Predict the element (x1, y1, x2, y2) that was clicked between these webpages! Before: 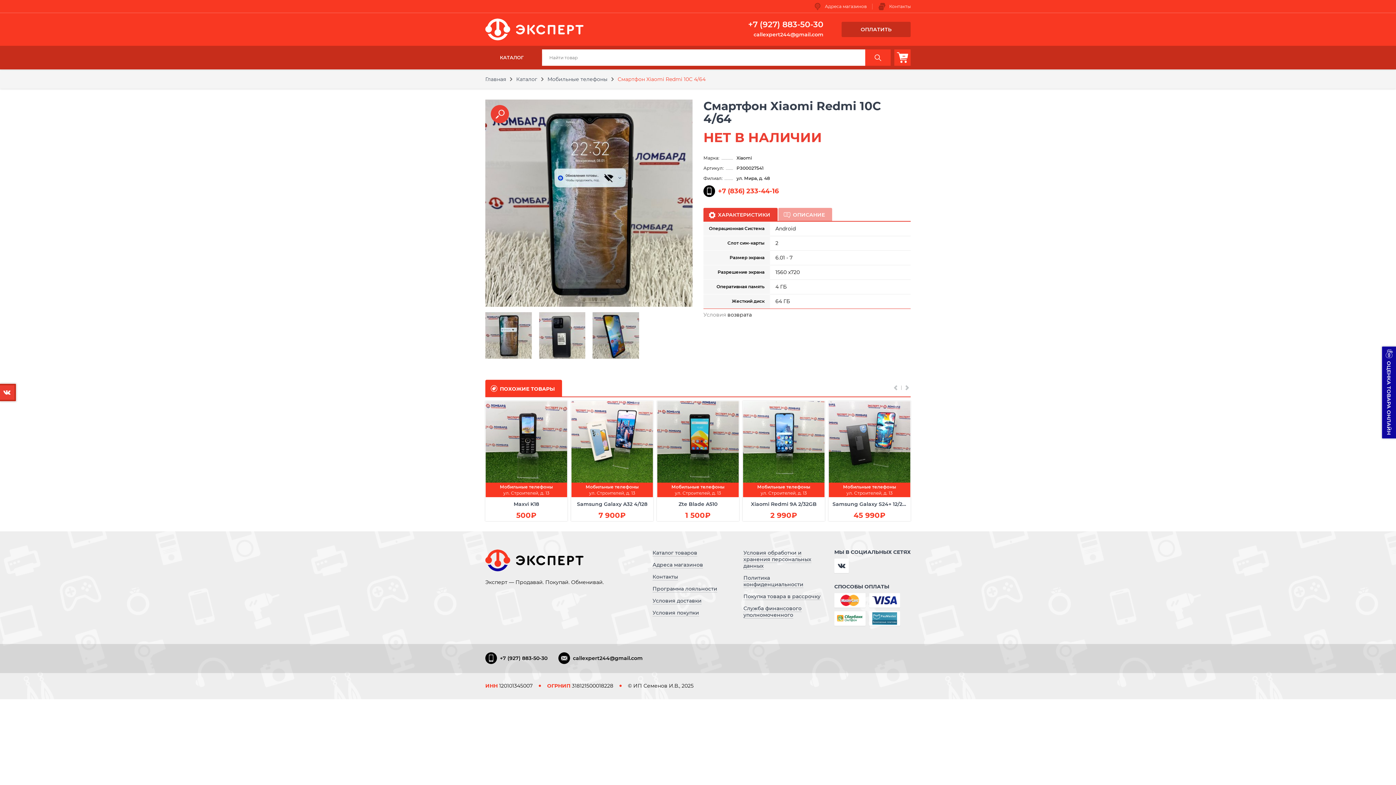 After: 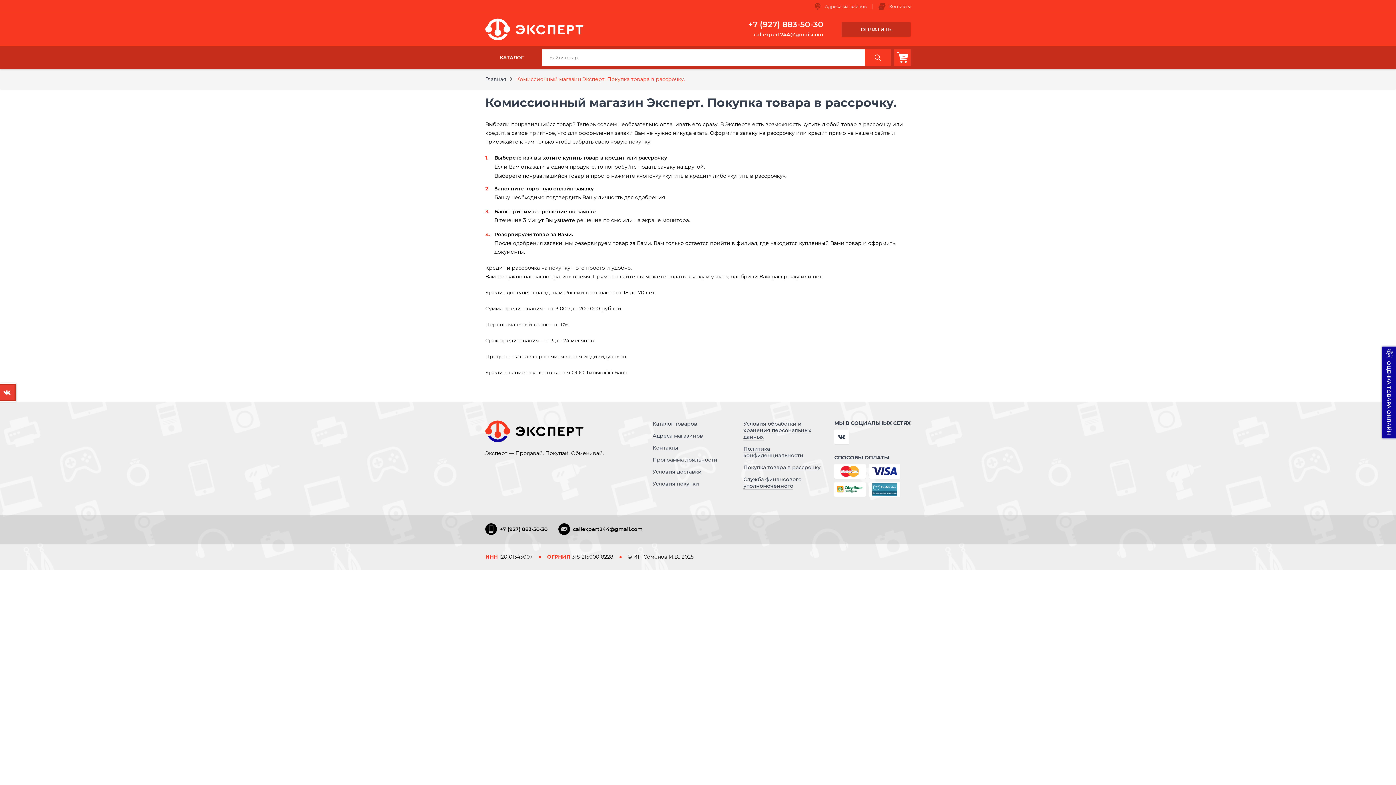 Action: bbox: (743, 593, 820, 600) label: Покупка товара в рассрочку